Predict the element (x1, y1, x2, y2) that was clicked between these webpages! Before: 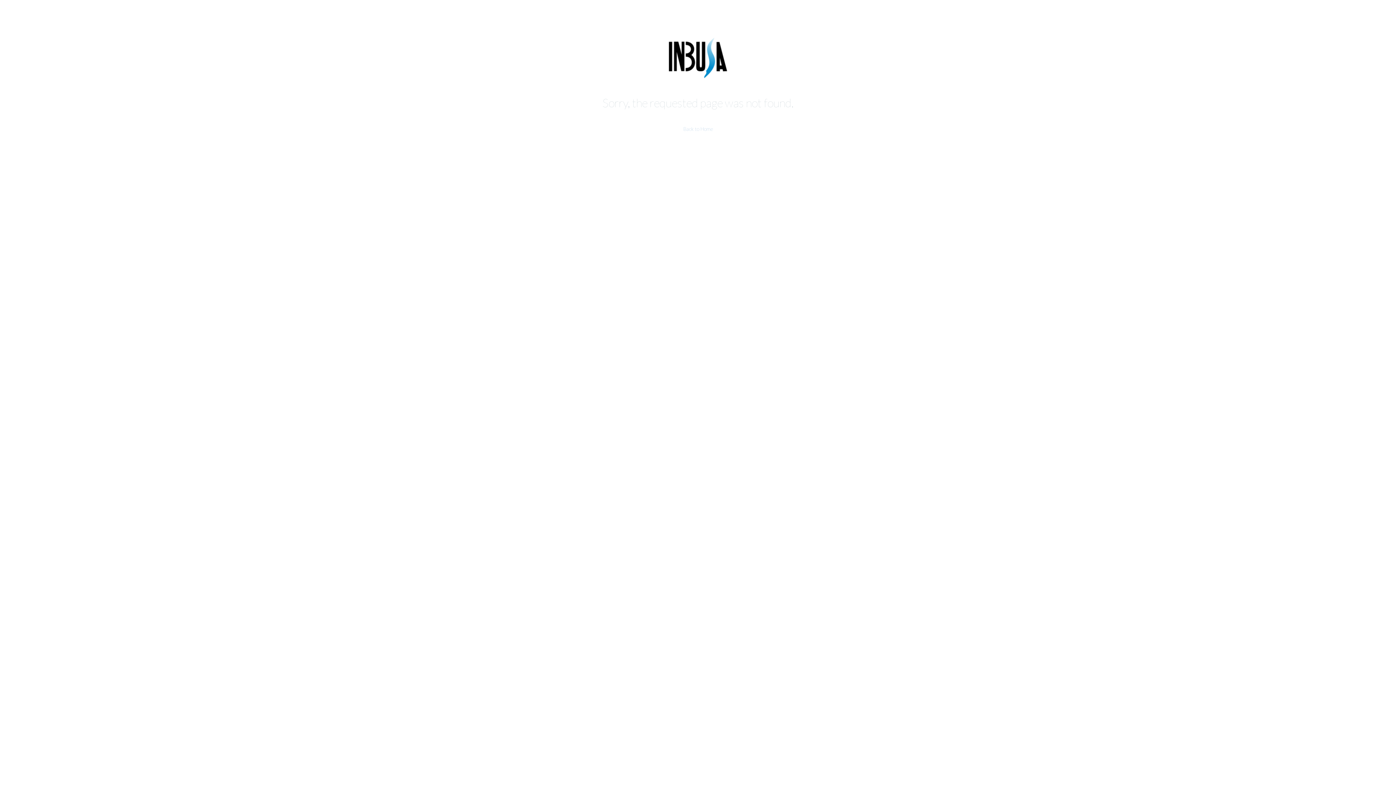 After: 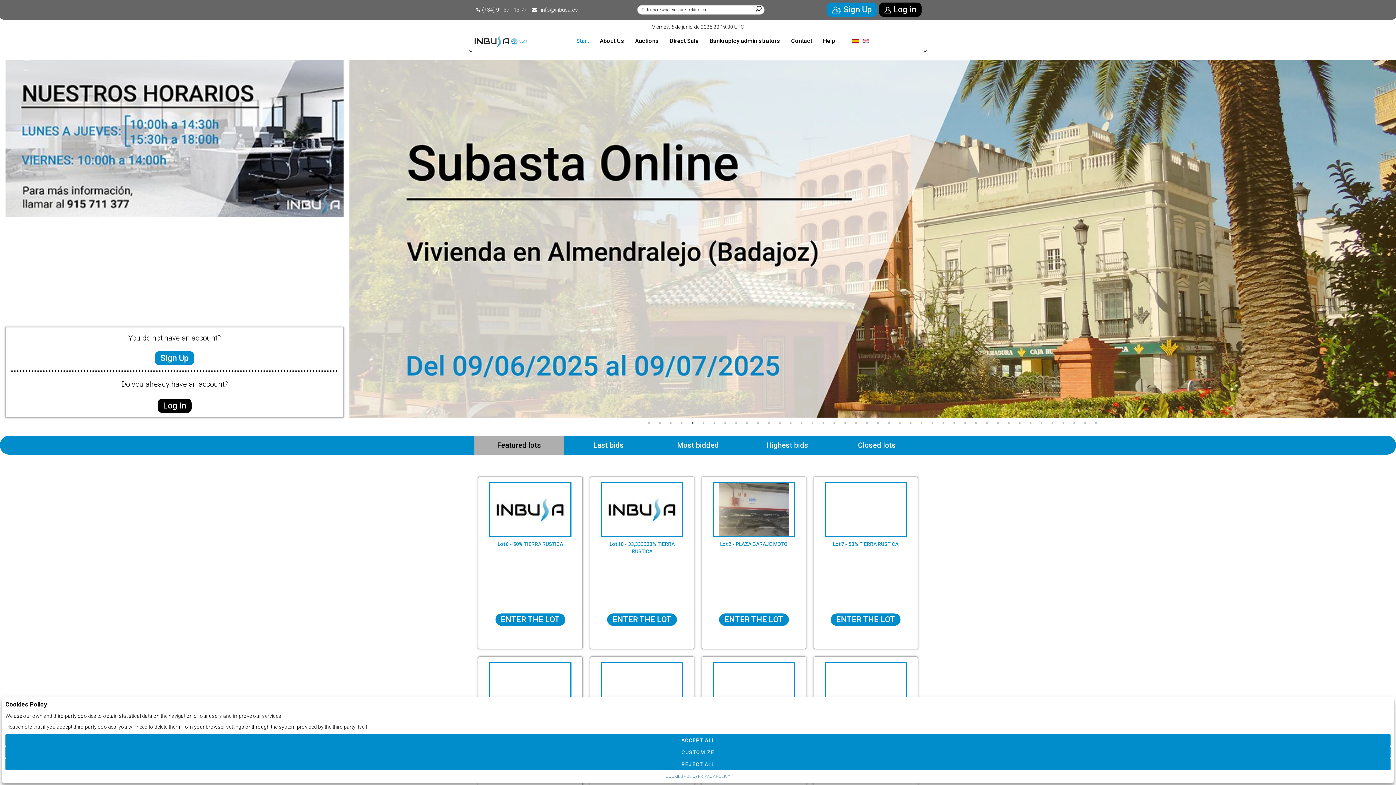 Action: label: Back to Home bbox: (683, 125, 712, 132)